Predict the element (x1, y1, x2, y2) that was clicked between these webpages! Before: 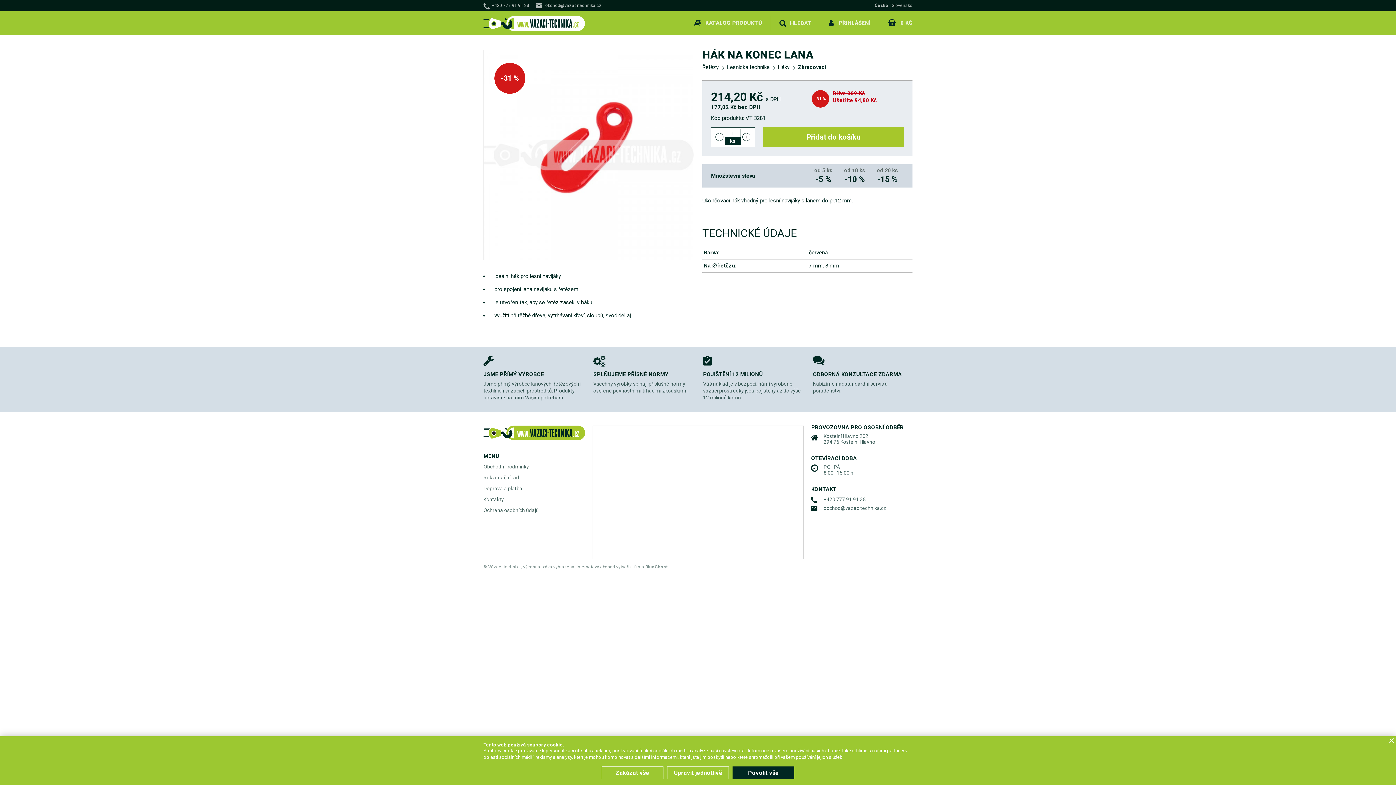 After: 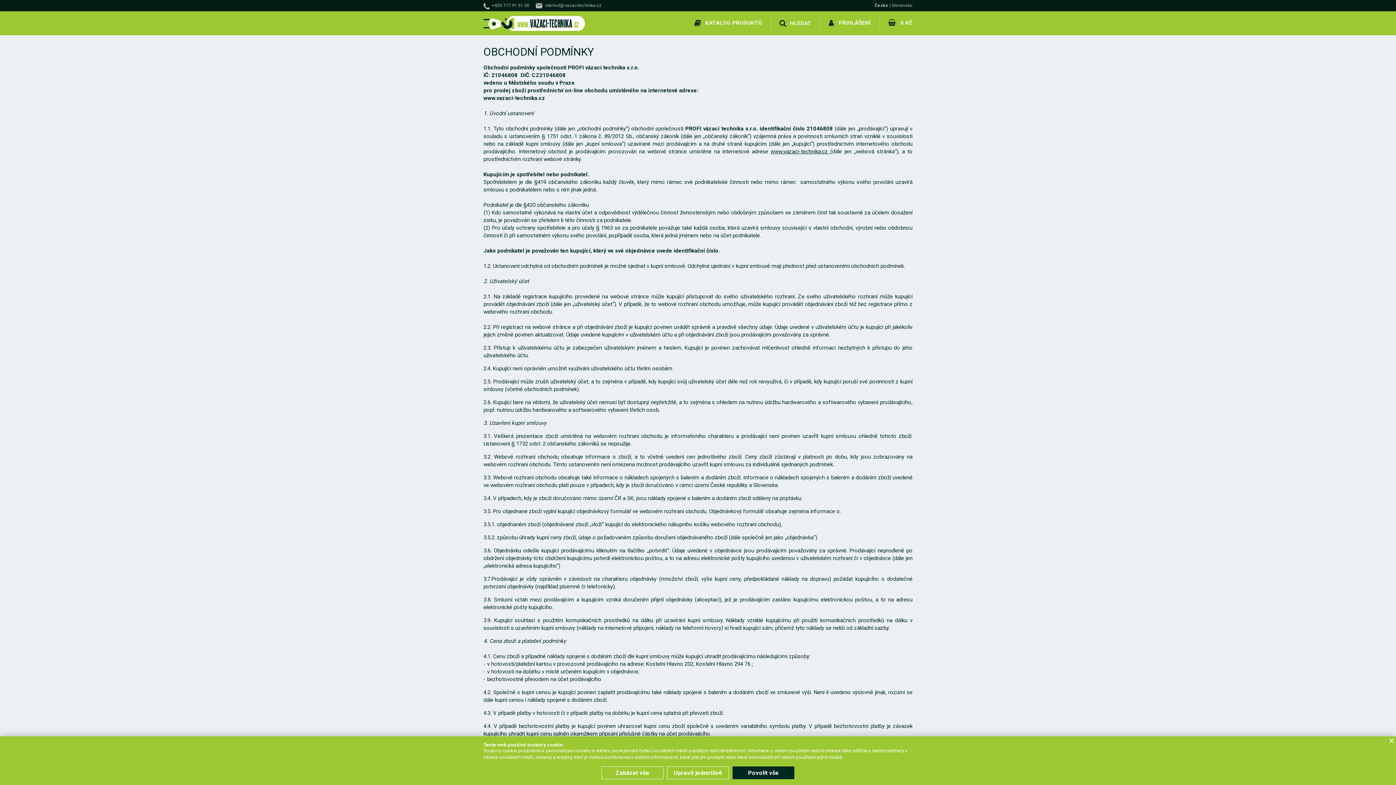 Action: bbox: (483, 463, 529, 469) label: Obchodní podmínky